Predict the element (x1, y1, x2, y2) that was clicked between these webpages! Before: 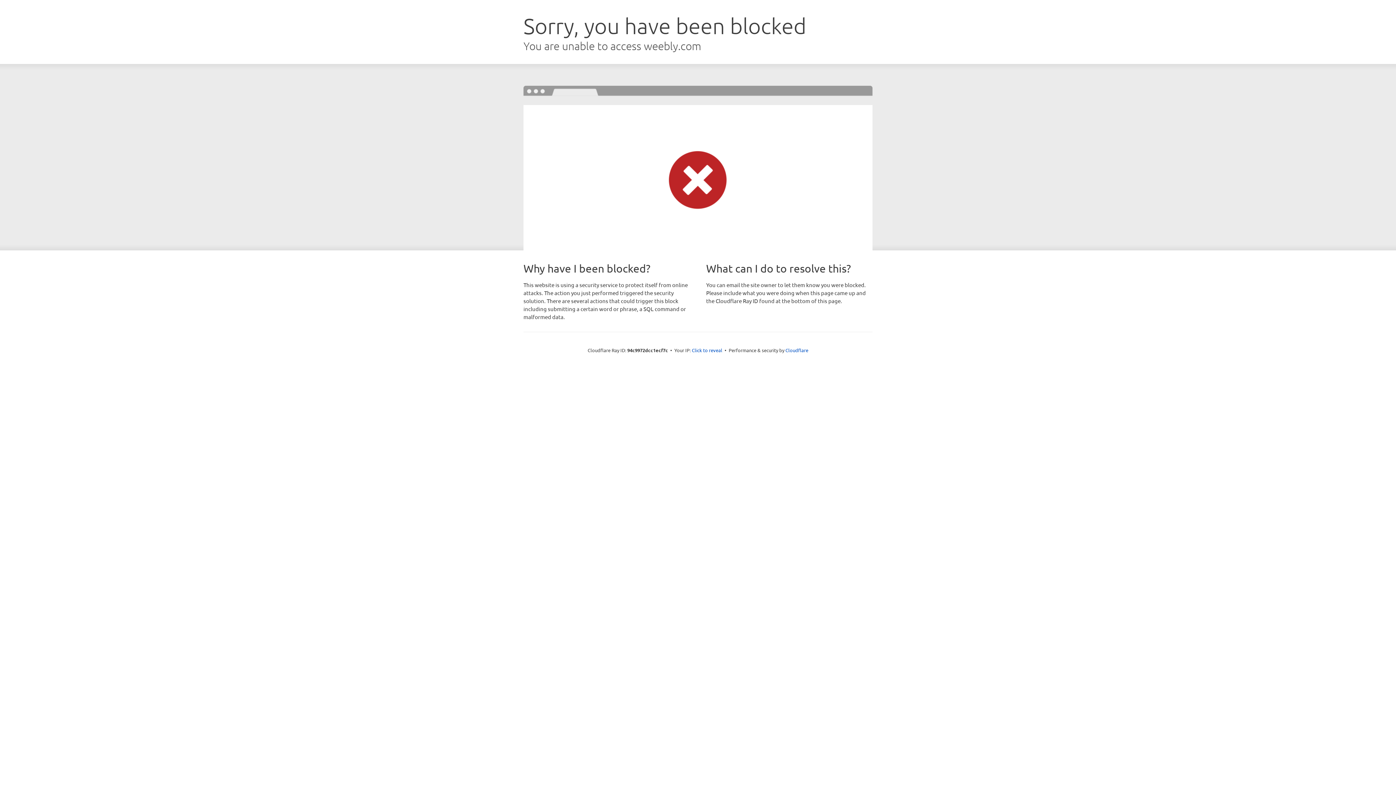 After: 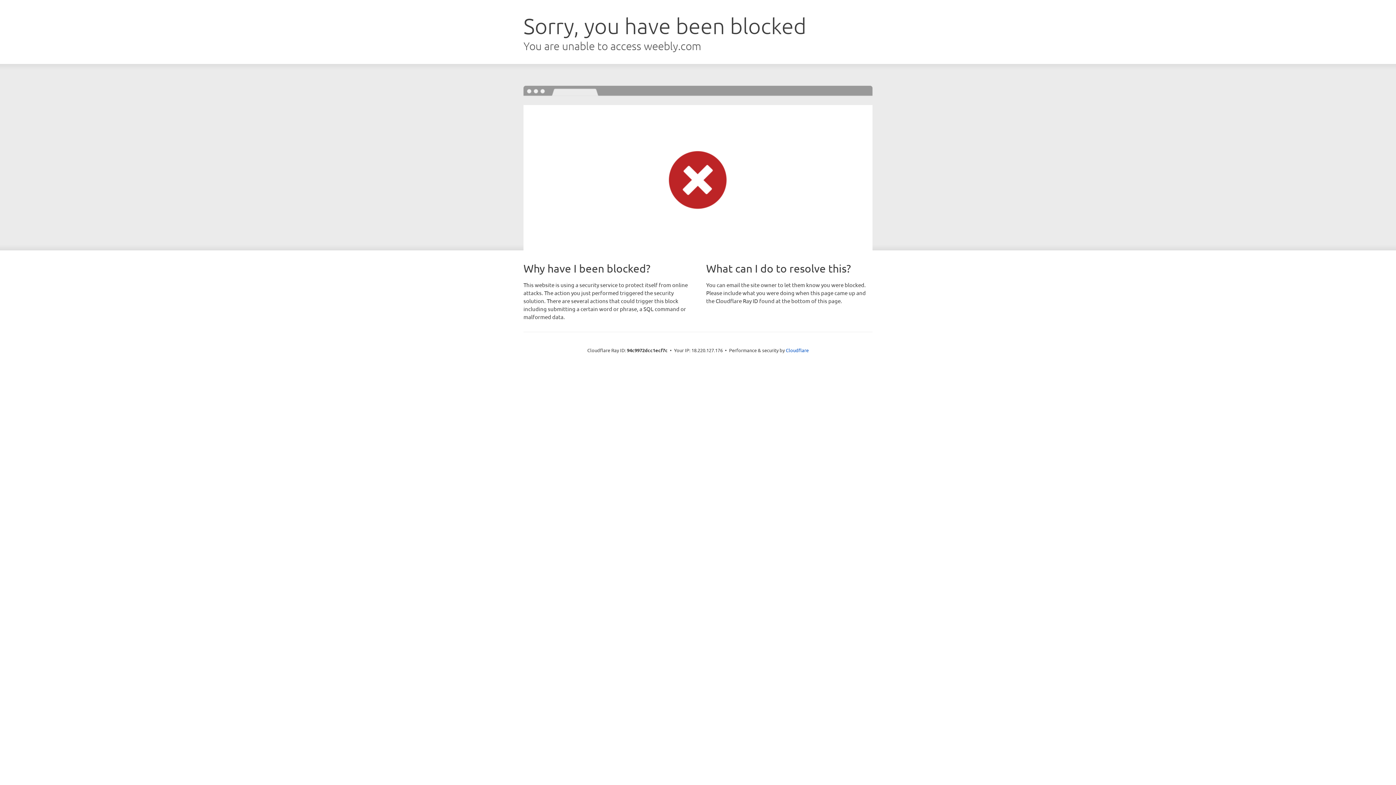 Action: bbox: (692, 346, 722, 353) label: Click to reveal